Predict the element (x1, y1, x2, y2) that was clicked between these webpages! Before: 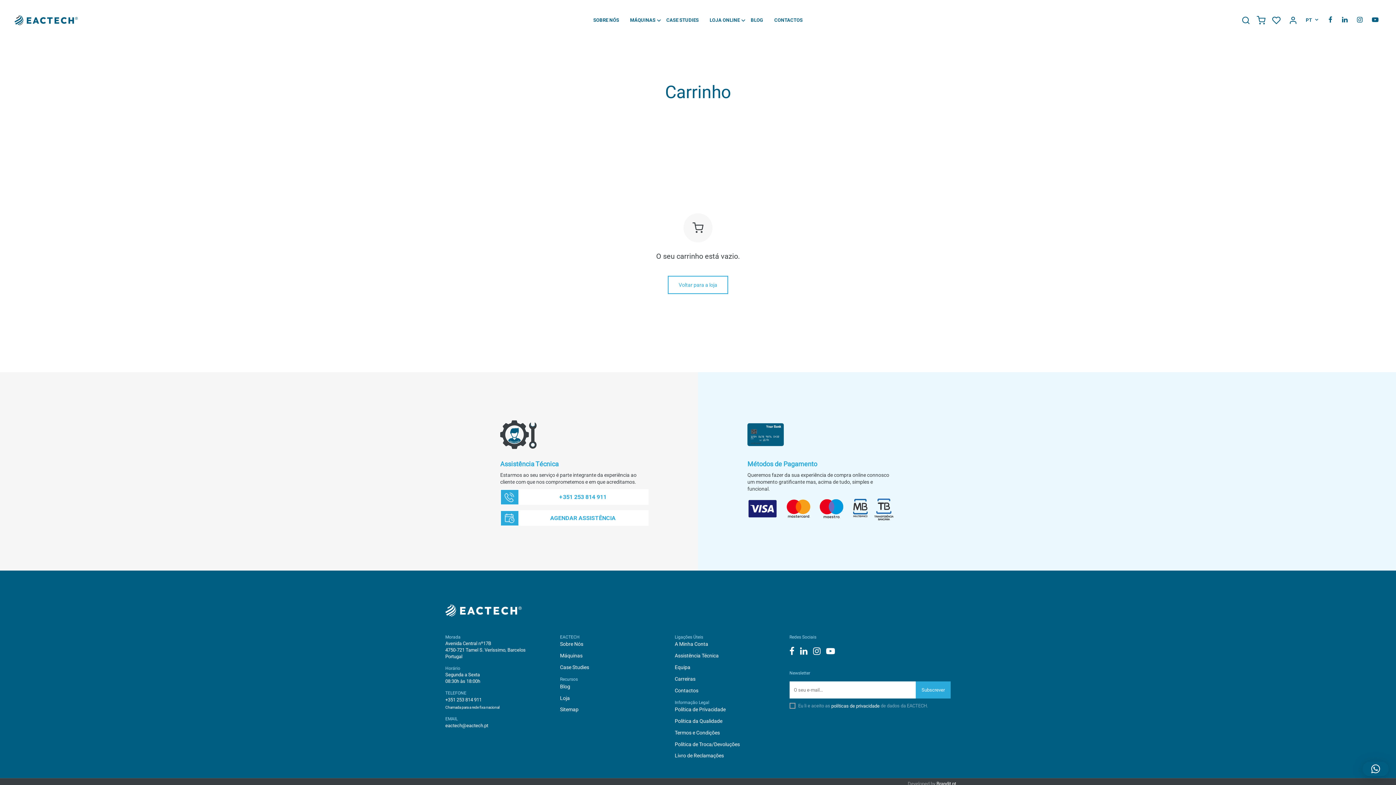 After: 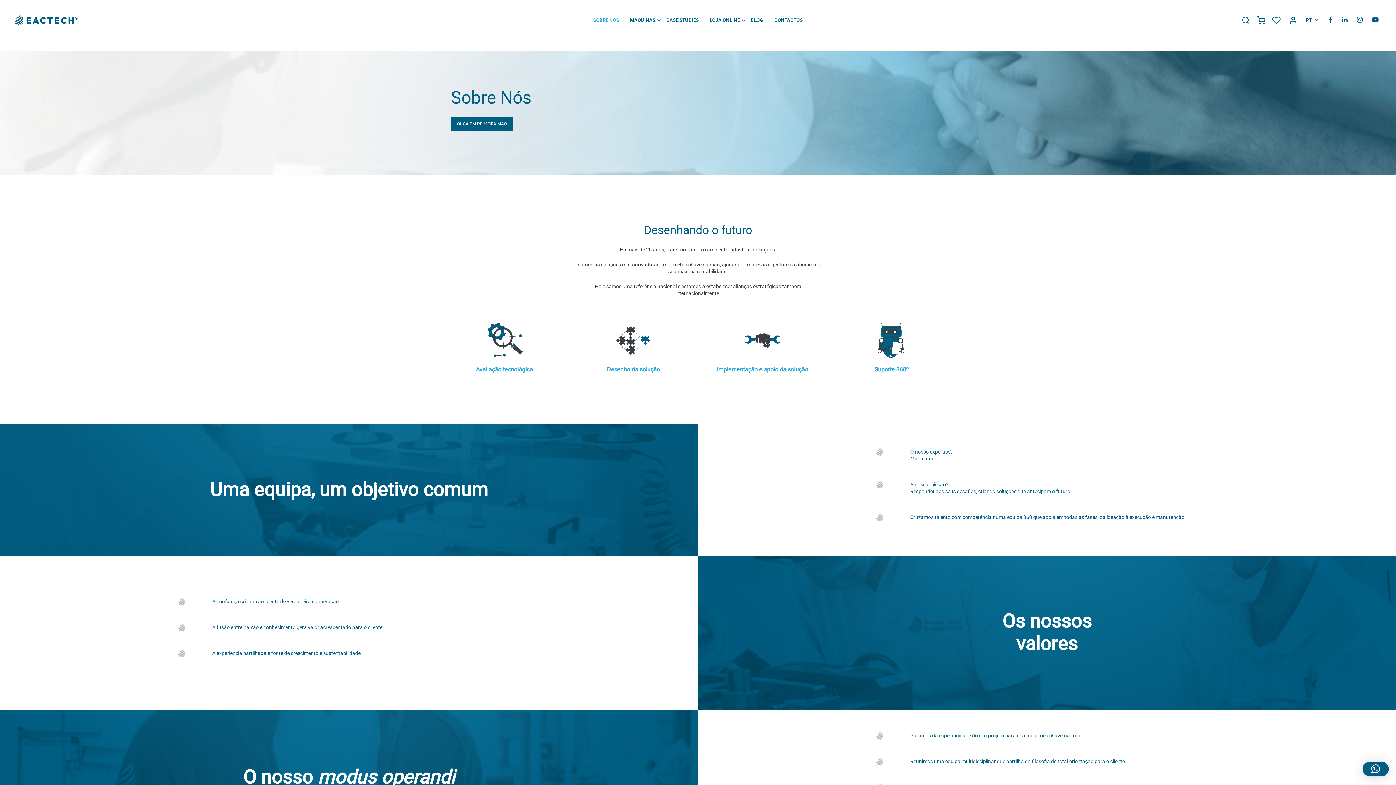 Action: bbox: (588, 17, 624, 23) label: SOBRE NÓS